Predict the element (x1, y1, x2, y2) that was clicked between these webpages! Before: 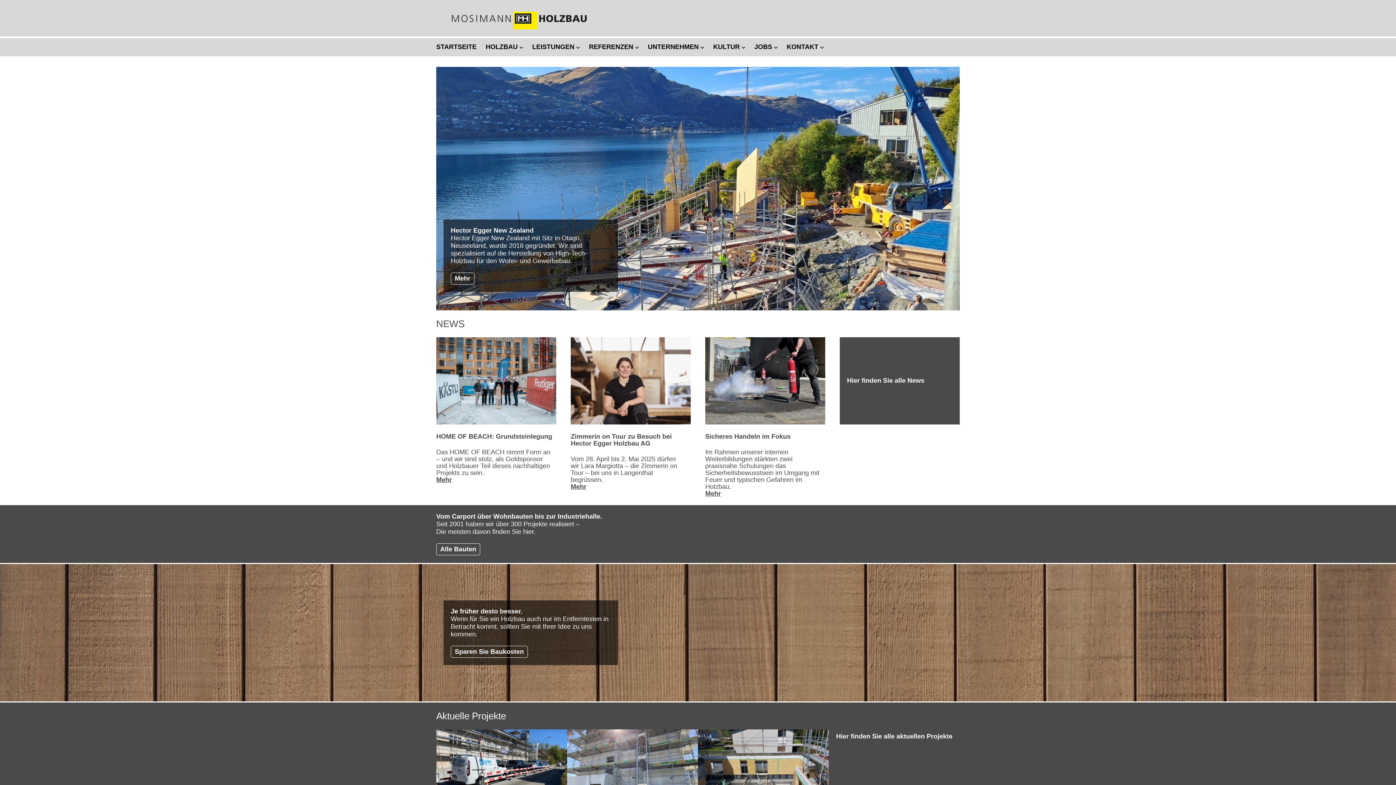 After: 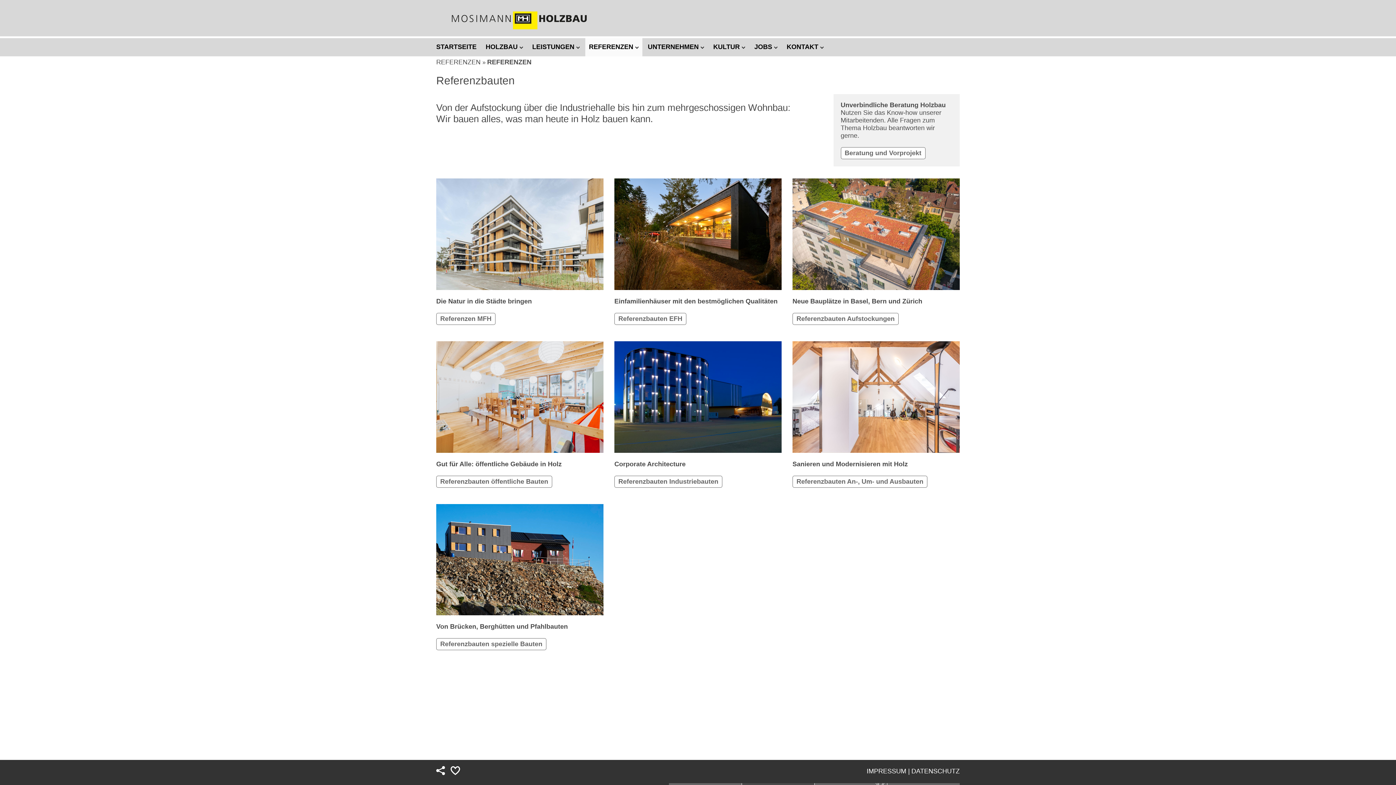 Action: label: Alle Bauten bbox: (436, 543, 480, 555)